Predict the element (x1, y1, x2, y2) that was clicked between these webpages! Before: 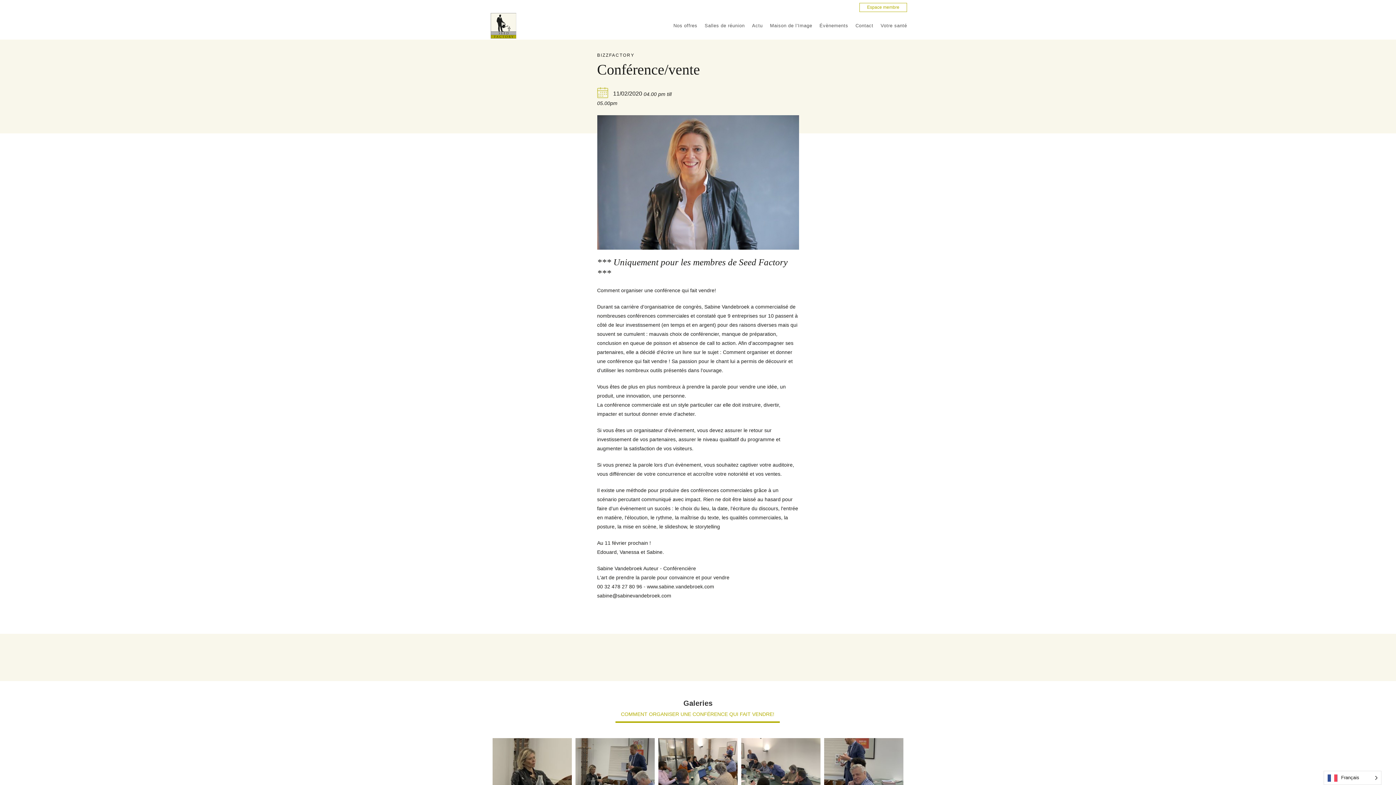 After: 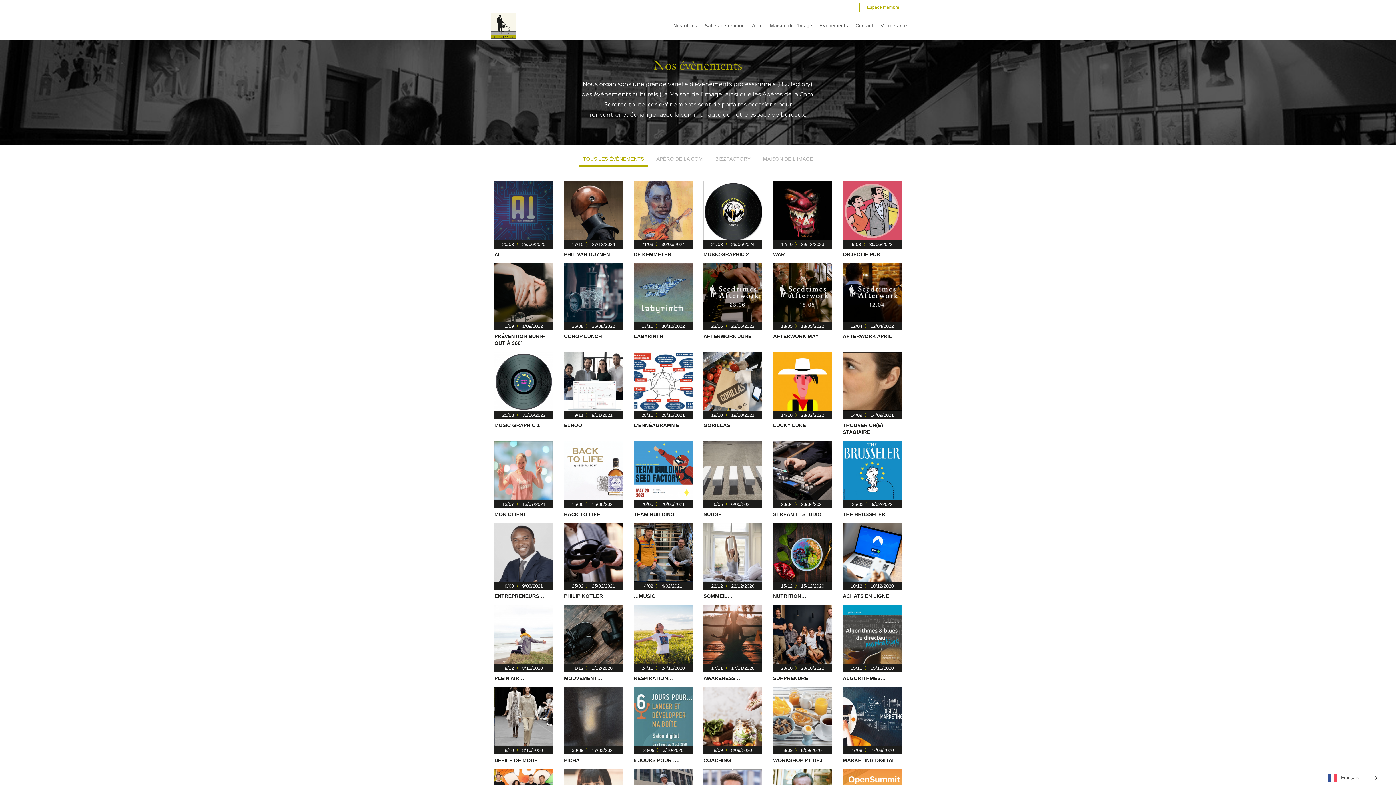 Action: bbox: (816, 12, 852, 39) label: Évènements